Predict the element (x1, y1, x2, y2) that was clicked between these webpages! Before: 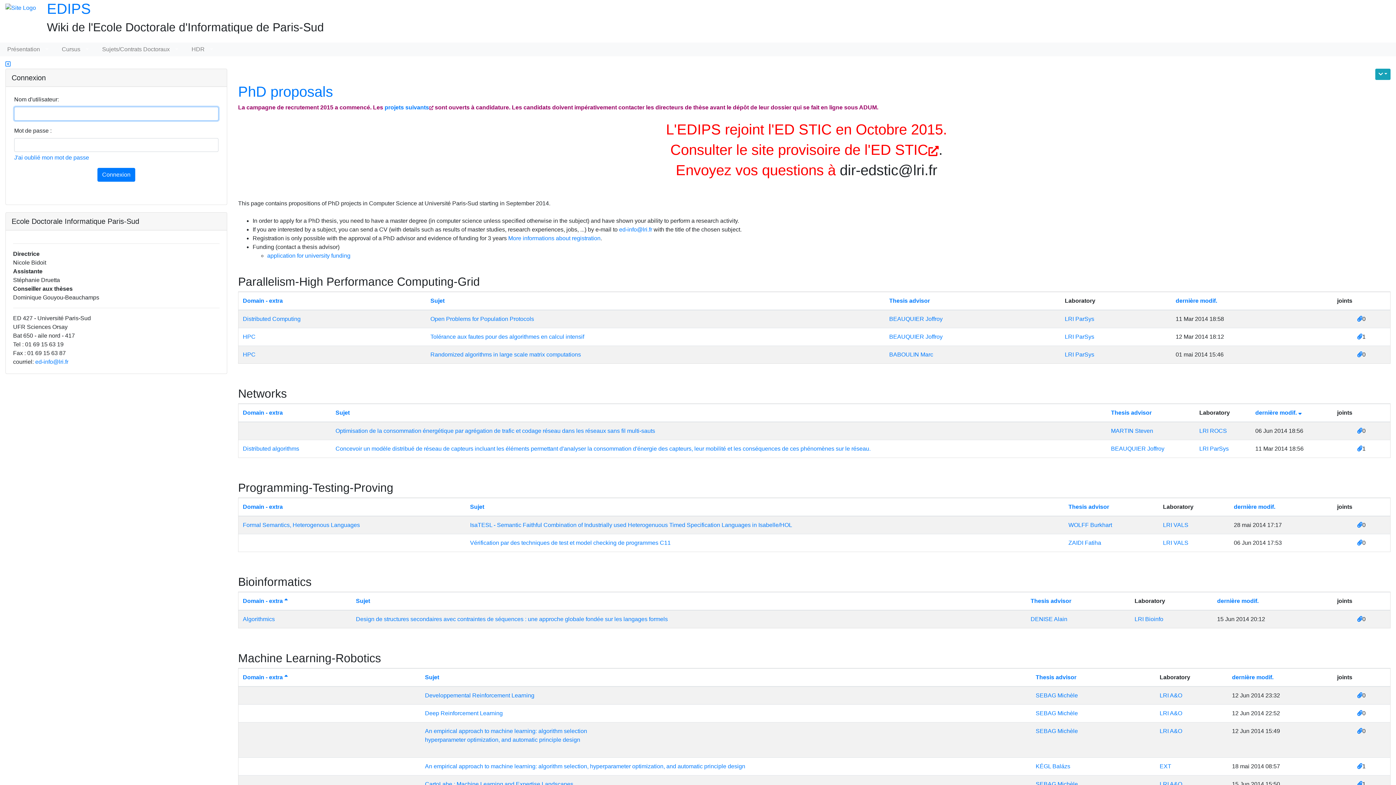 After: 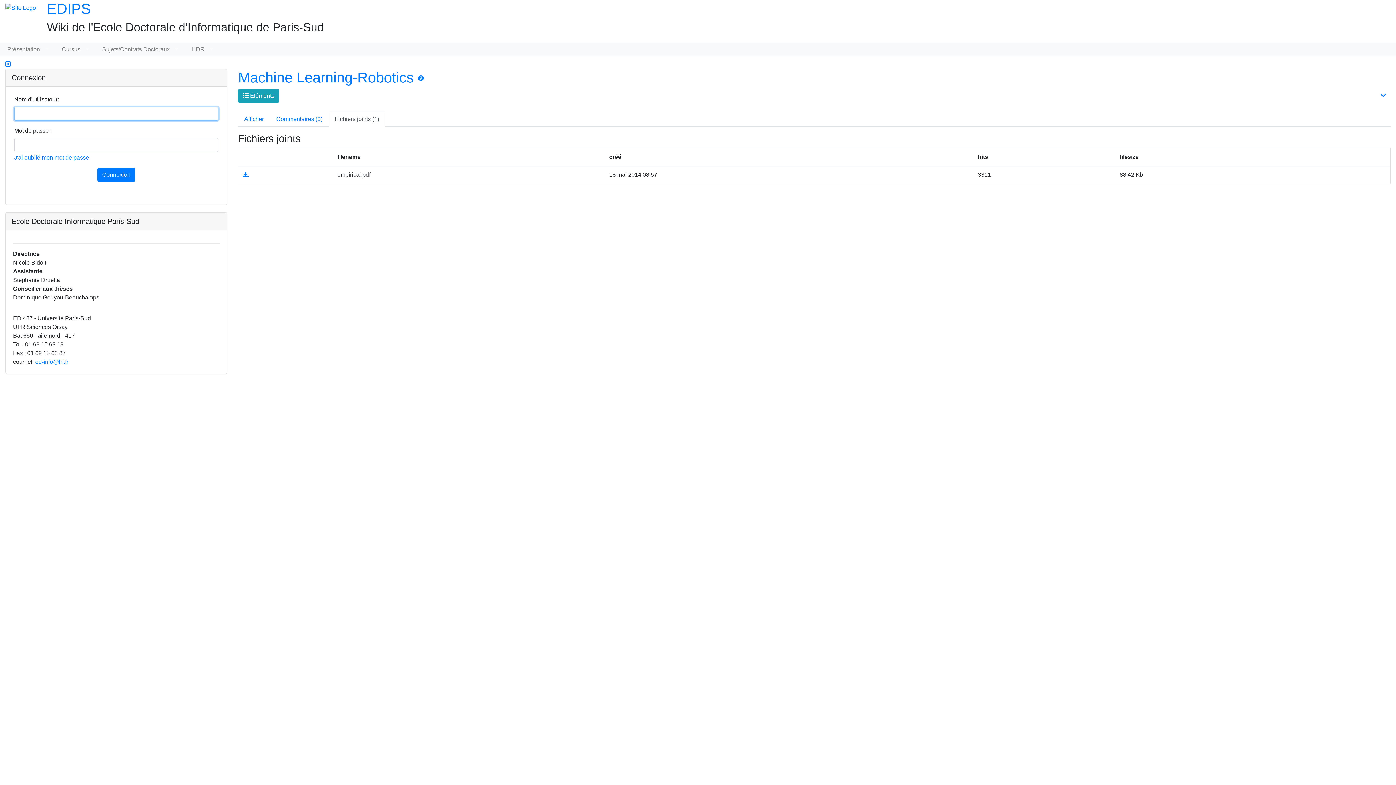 Action: bbox: (1357, 763, 1362, 769)